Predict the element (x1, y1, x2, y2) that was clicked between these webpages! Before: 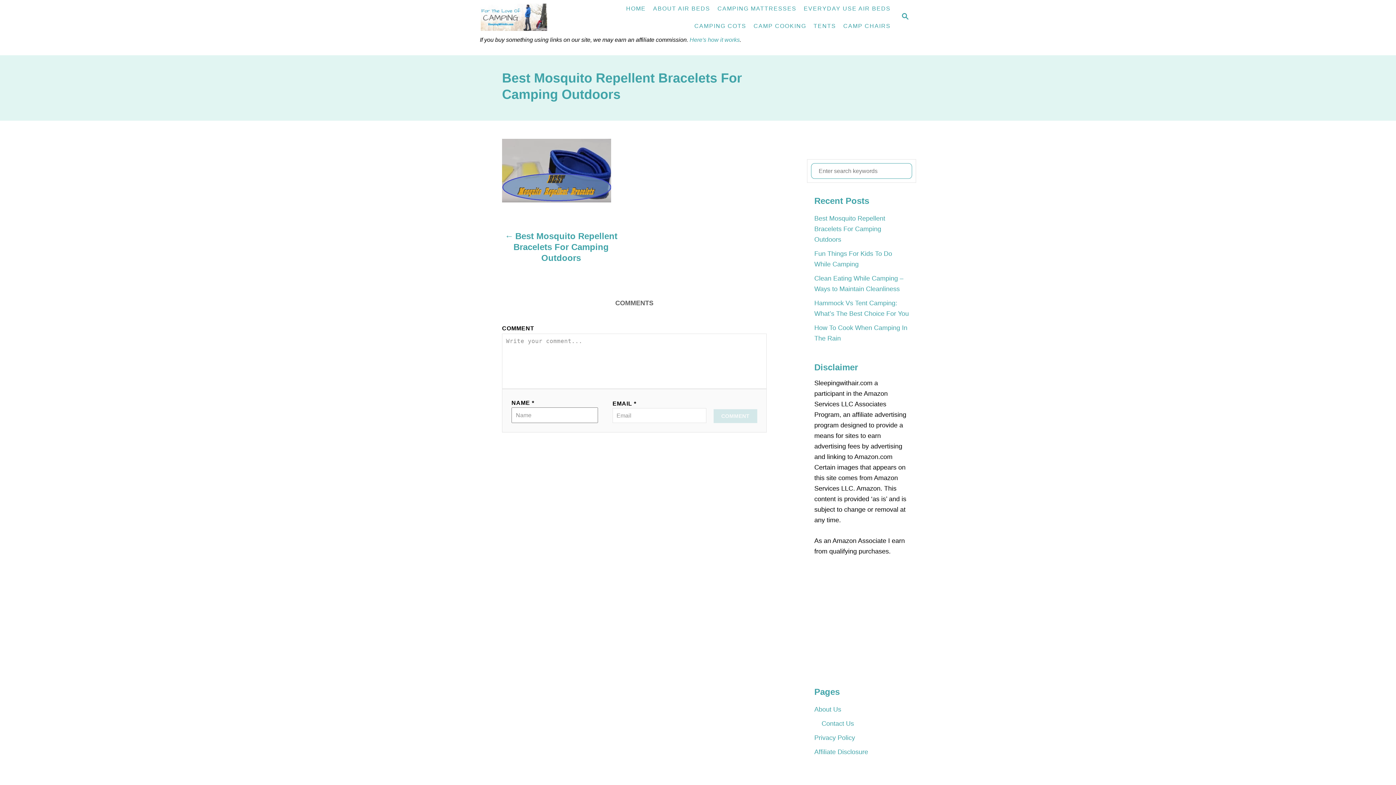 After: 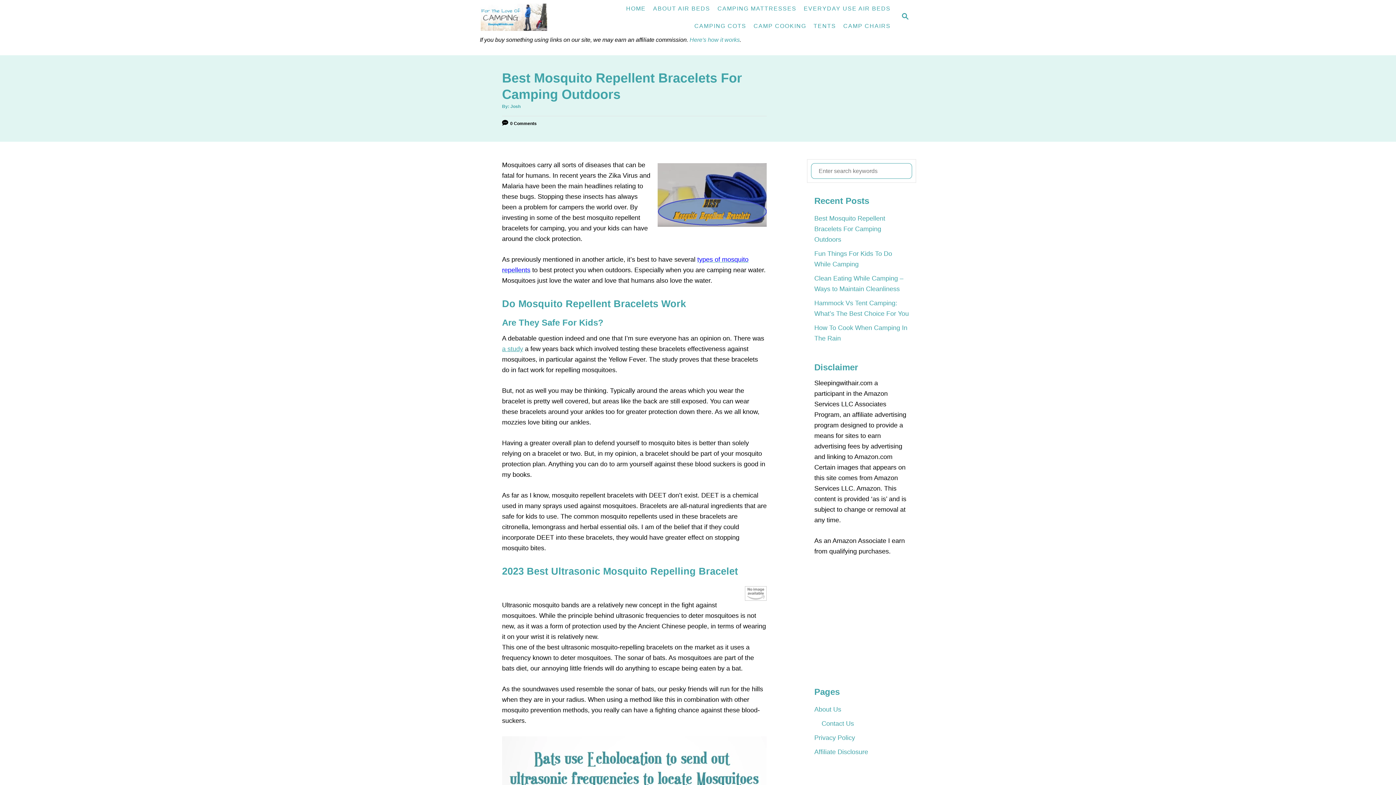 Action: label: Best Mosquito Repellent Bracelets For Camping Outdoors bbox: (502, 230, 620, 270)